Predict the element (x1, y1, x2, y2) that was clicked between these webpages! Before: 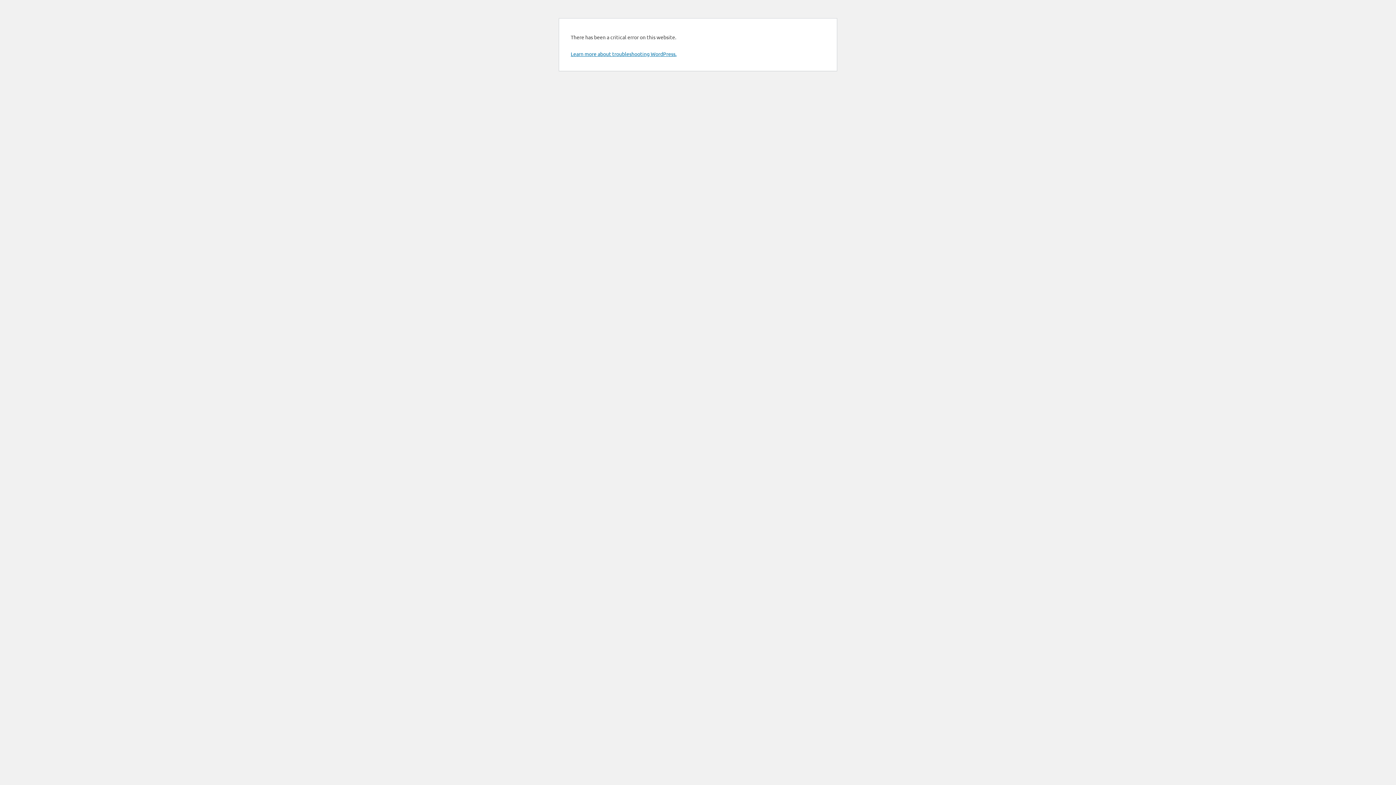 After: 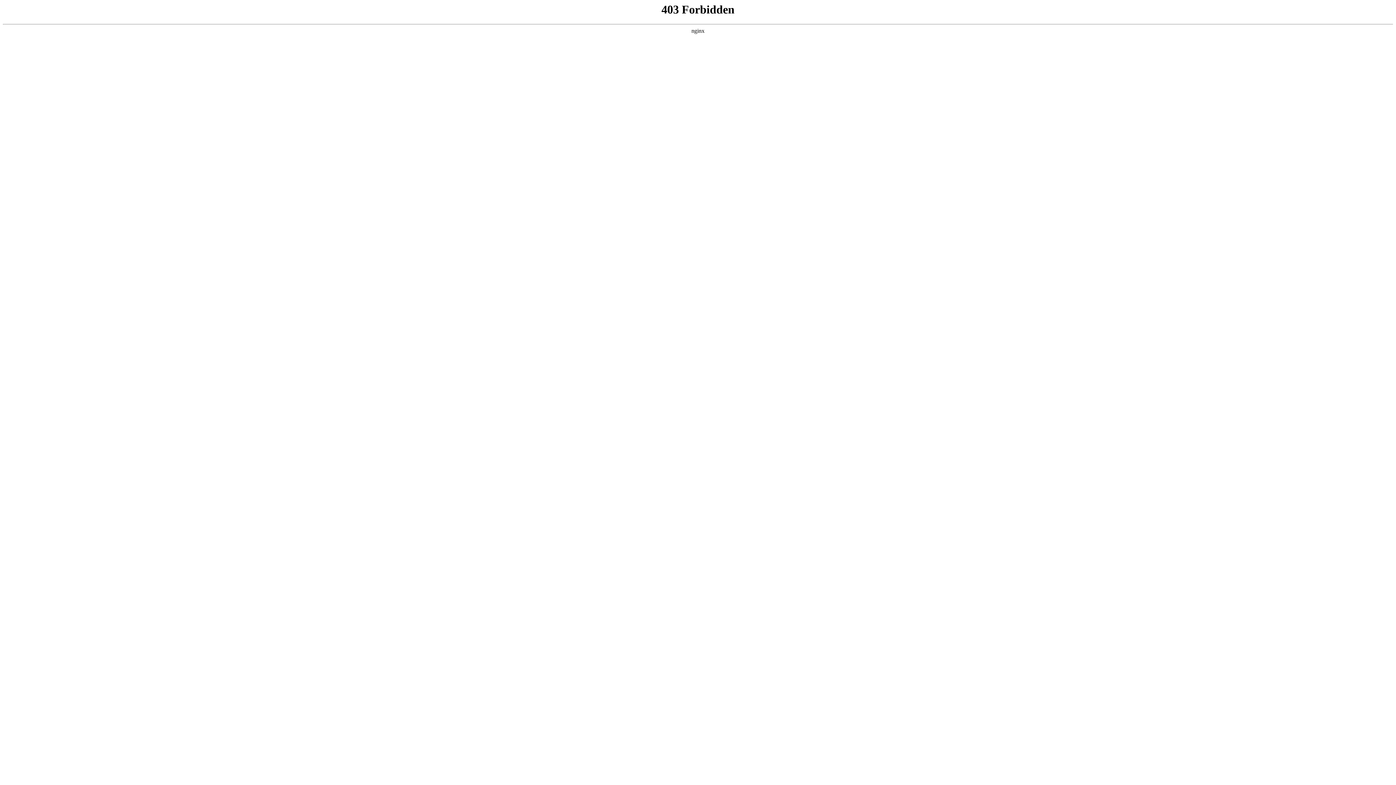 Action: bbox: (570, 50, 676, 57) label: Learn more about troubleshooting WordPress.